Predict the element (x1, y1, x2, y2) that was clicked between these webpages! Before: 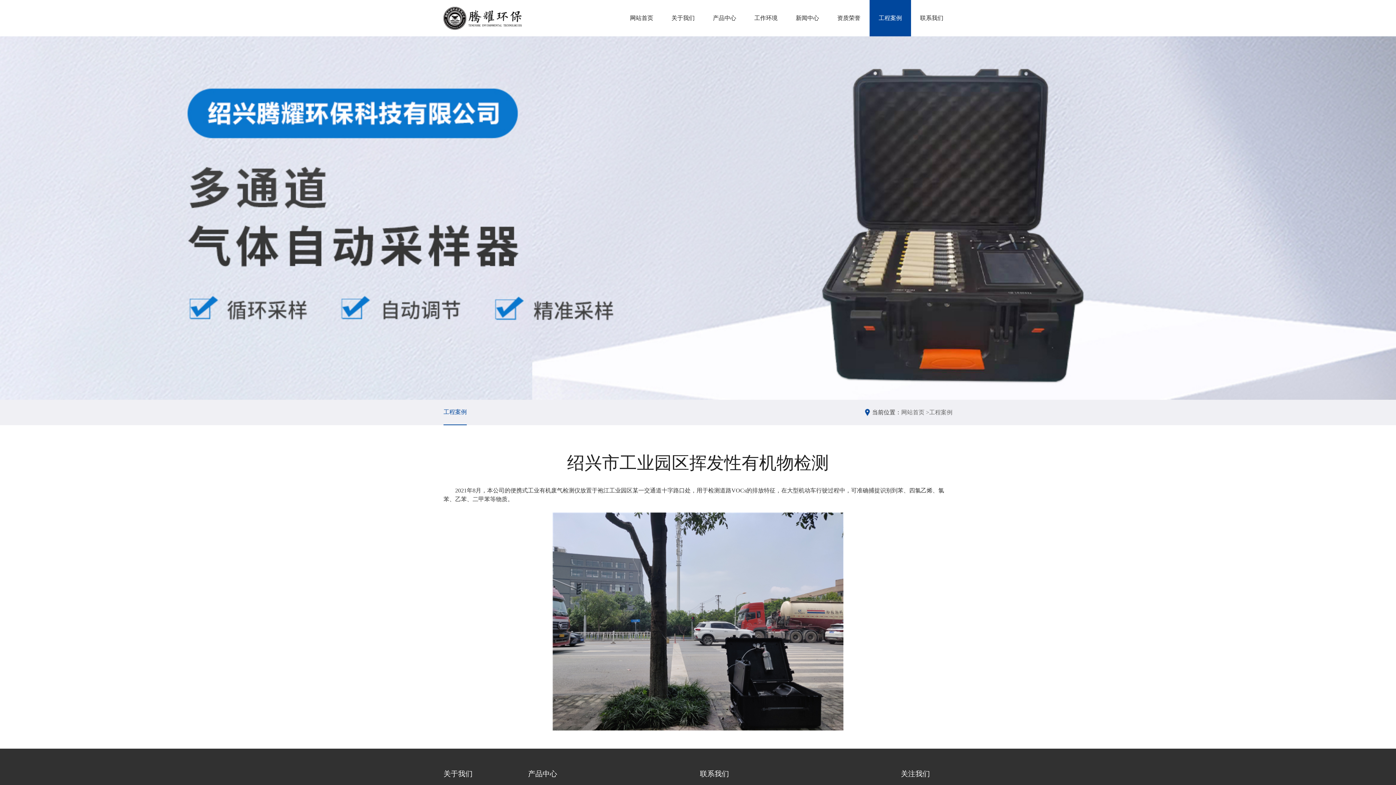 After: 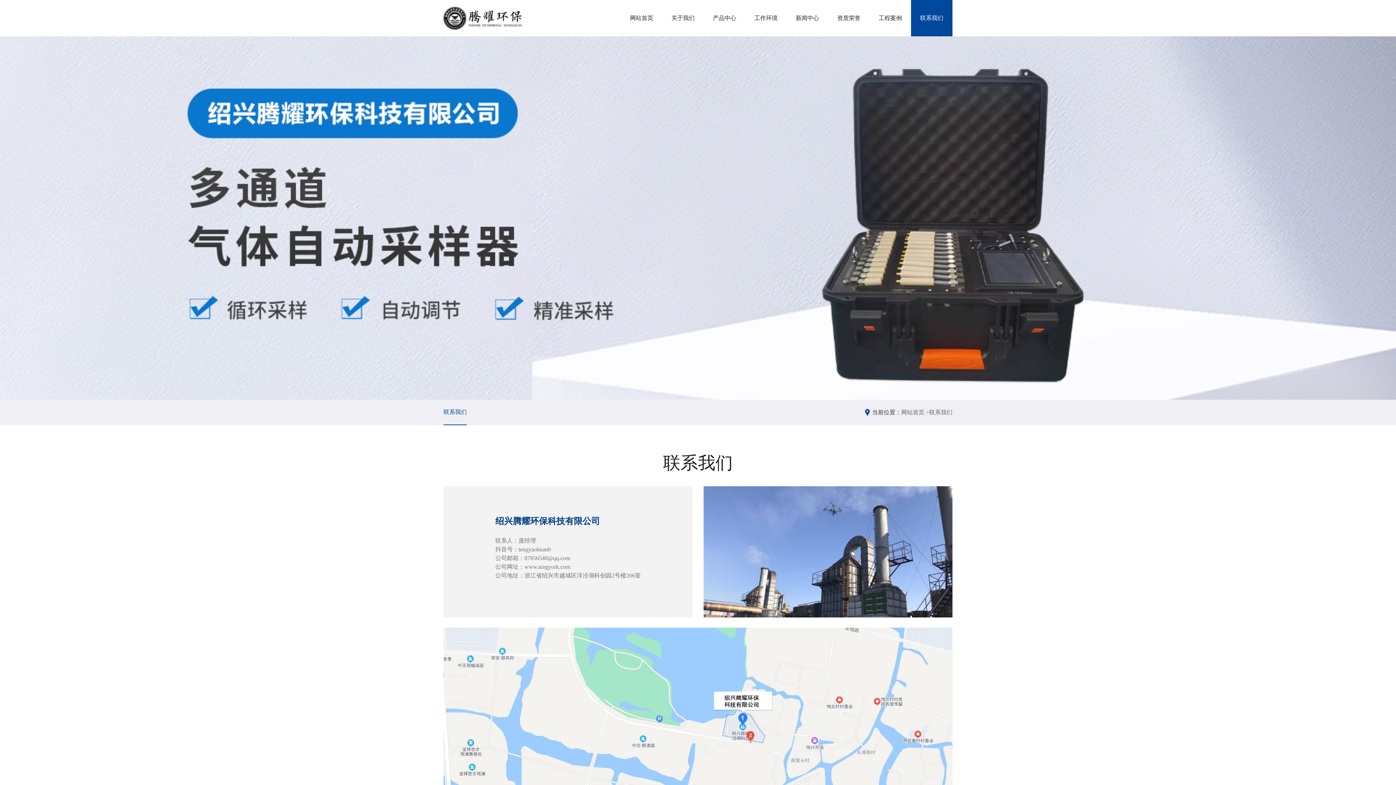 Action: label: 联系我们 bbox: (911, 0, 952, 36)